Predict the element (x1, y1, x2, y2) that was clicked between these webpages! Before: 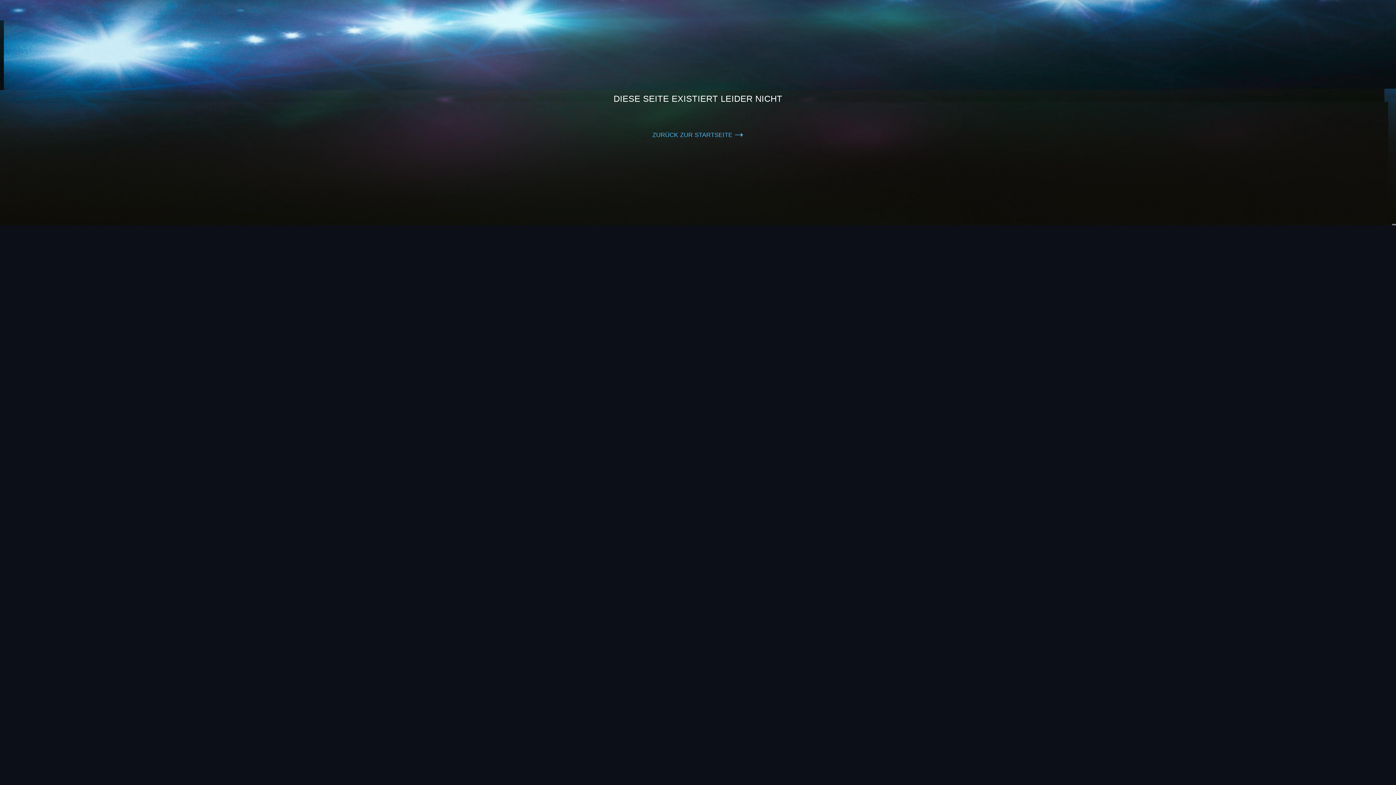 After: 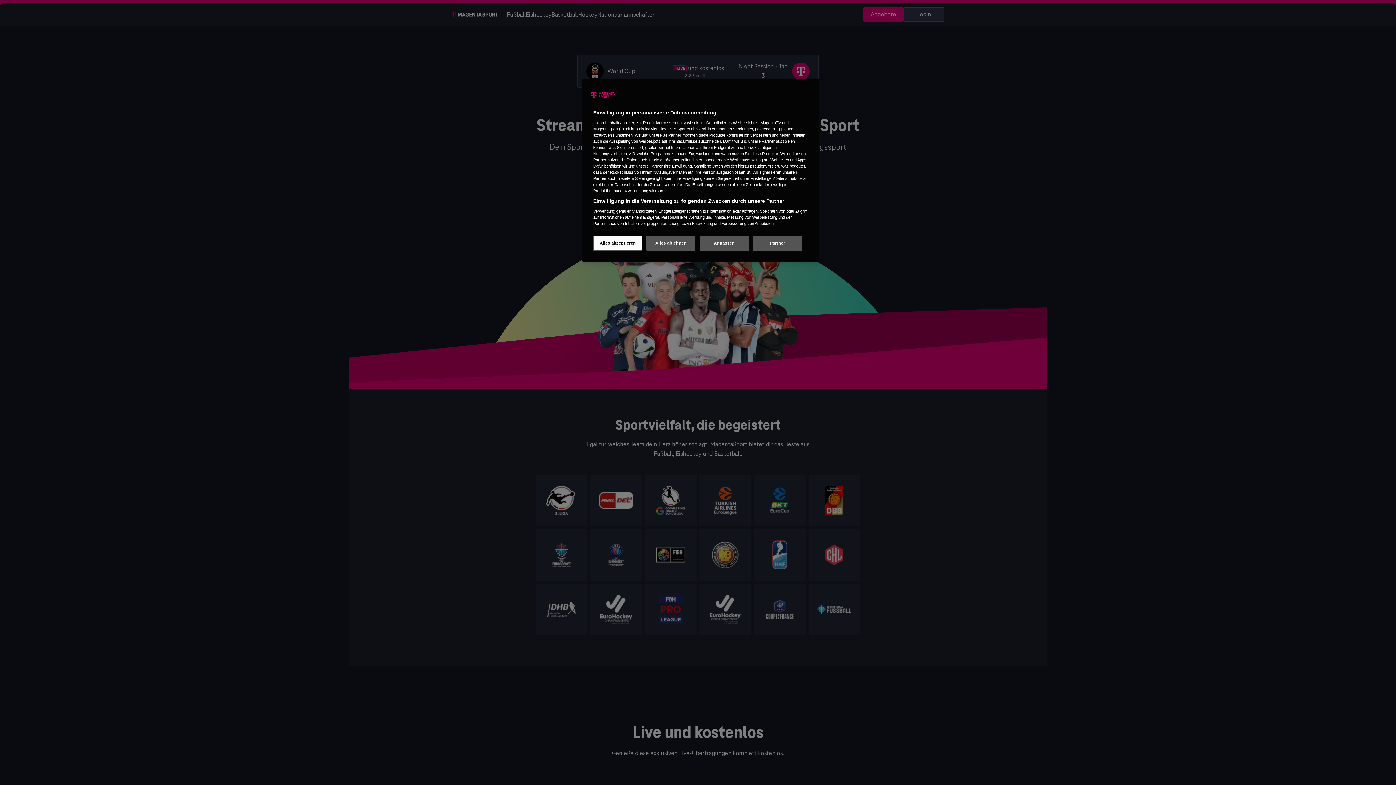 Action: label: ZURÜCK ZUR STARTSEITE / bbox: (652, 128, 743, 142)